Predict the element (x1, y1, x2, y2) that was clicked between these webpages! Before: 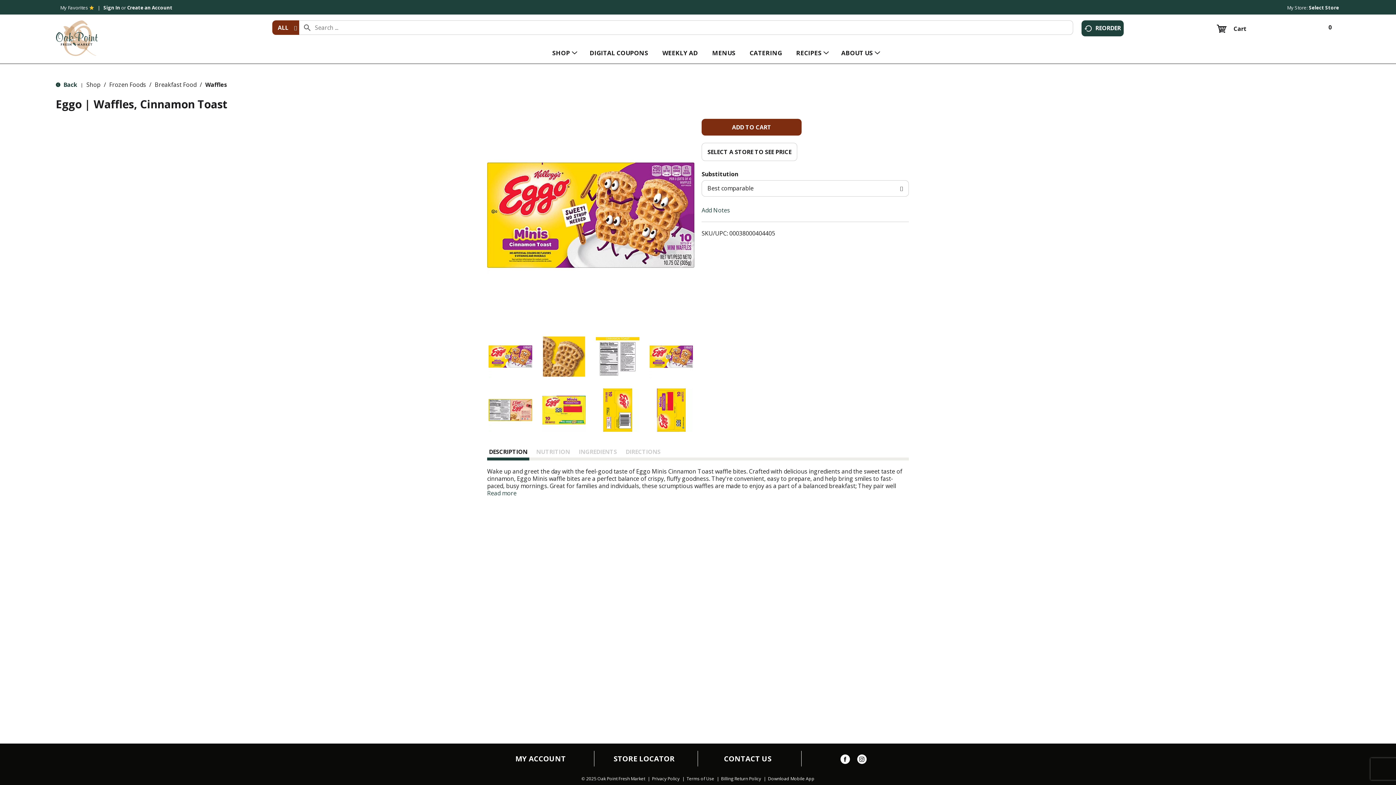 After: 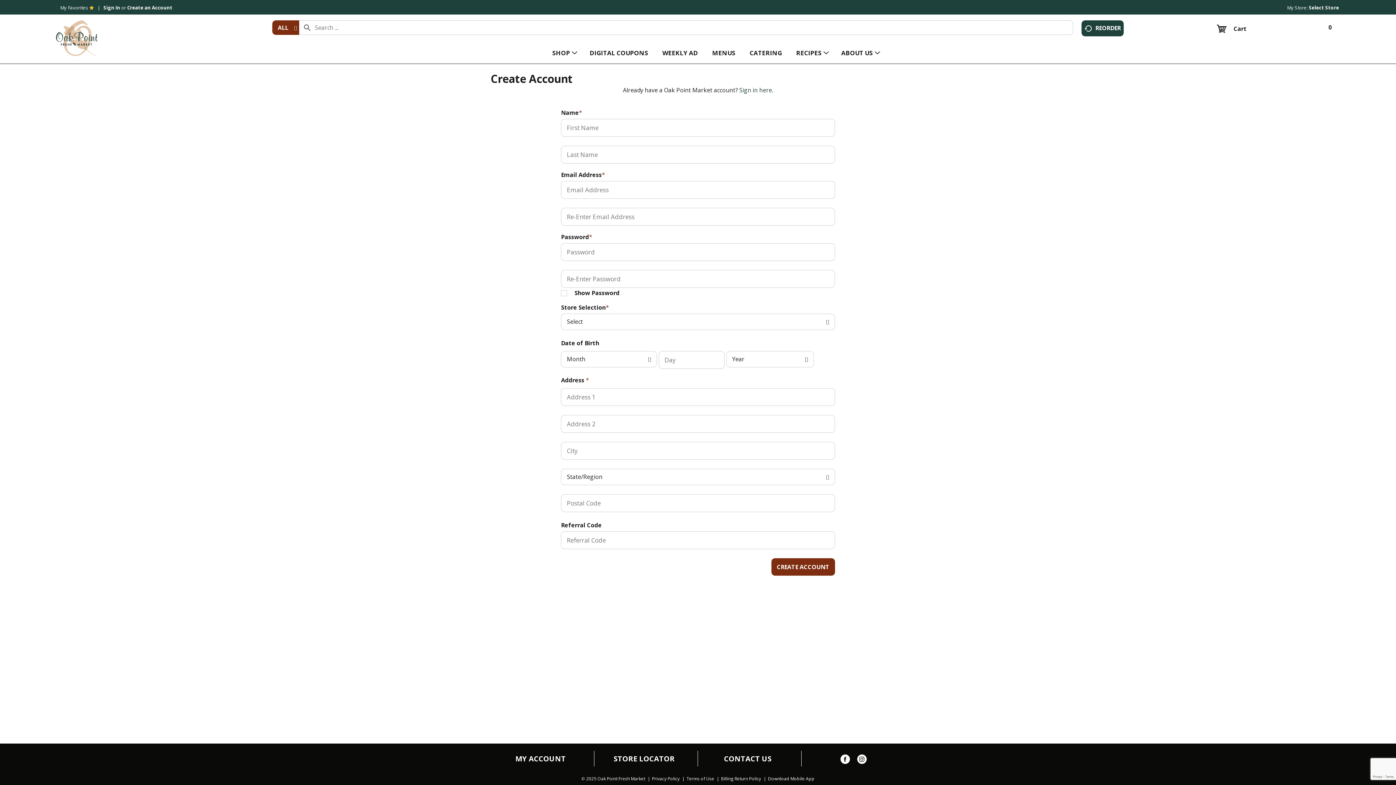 Action: bbox: (127, 4, 172, 10) label: Create an Account